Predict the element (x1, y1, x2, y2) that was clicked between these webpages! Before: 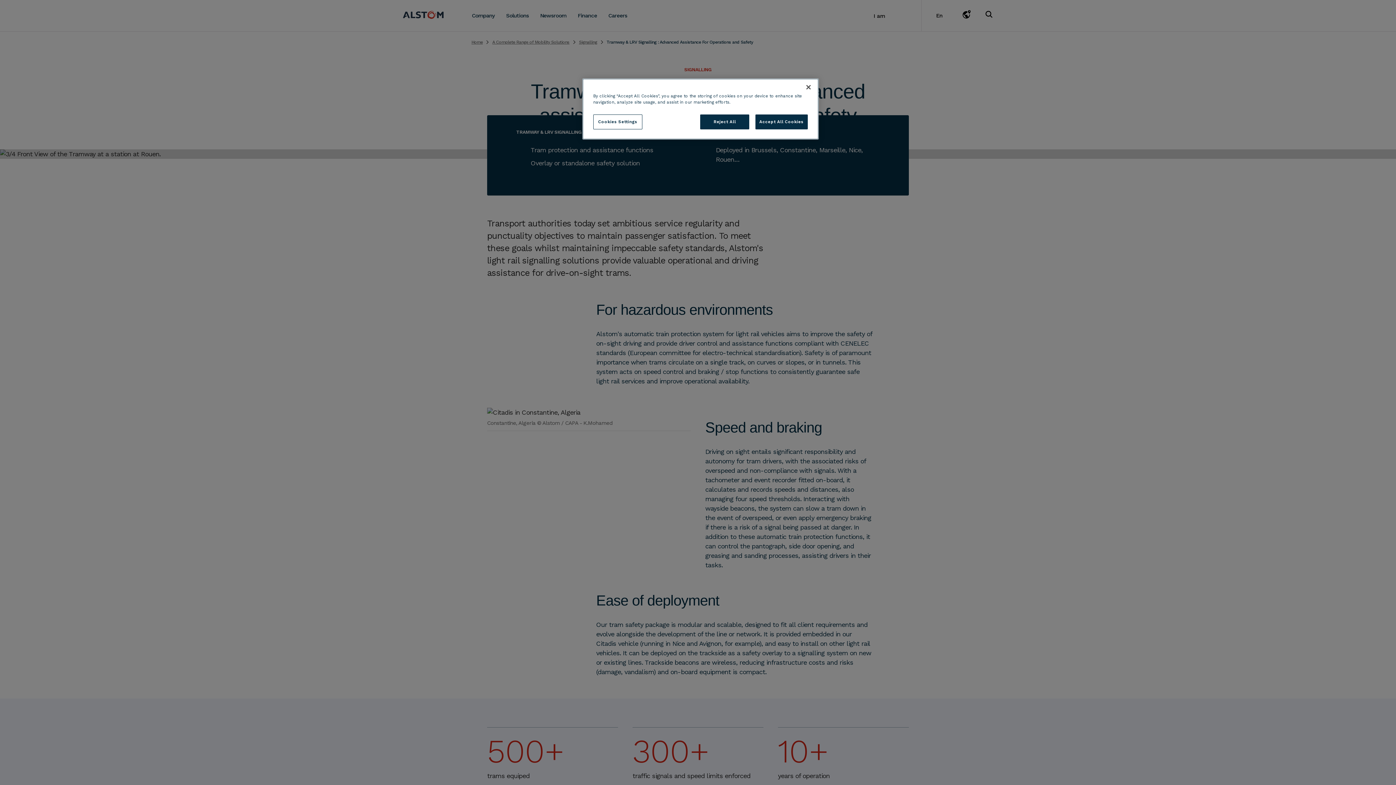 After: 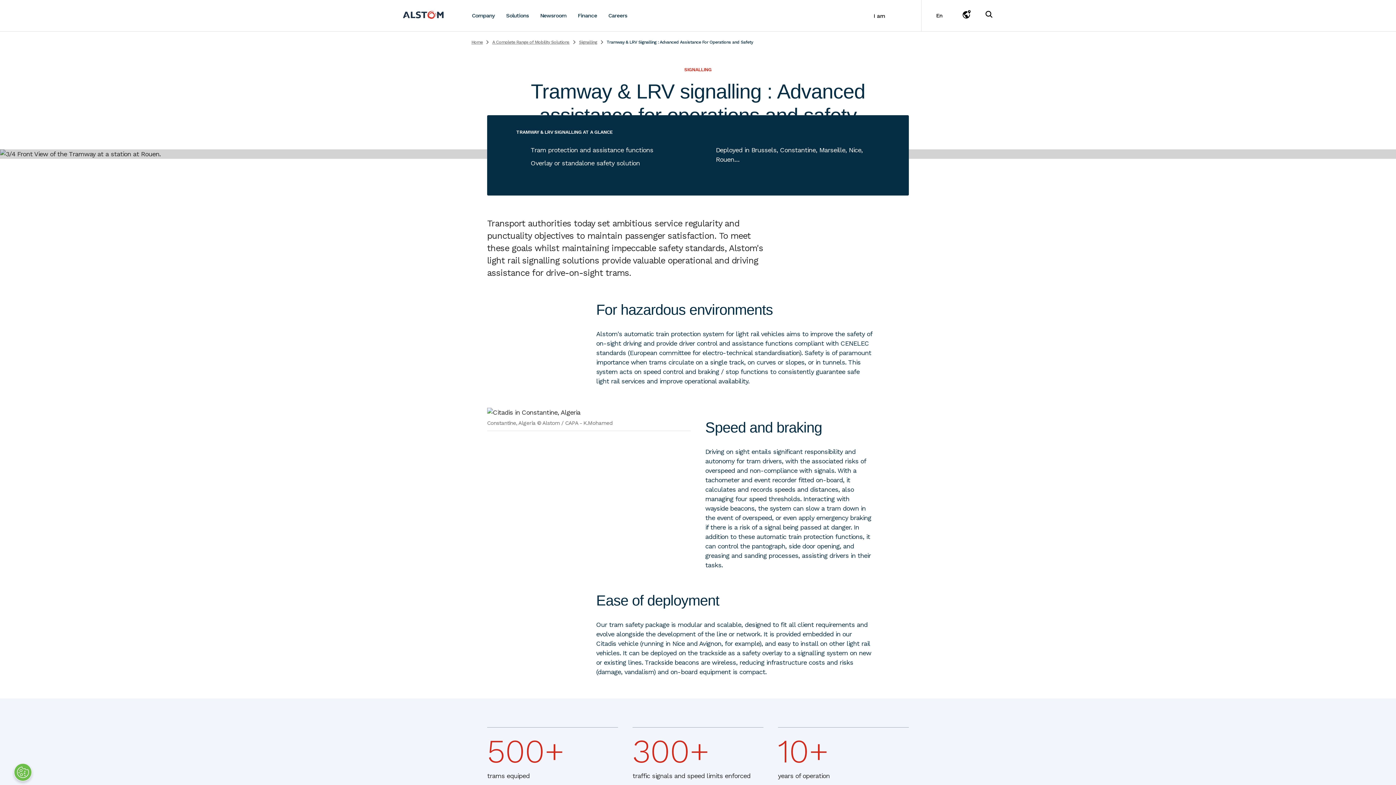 Action: label: Close bbox: (800, 79, 816, 95)